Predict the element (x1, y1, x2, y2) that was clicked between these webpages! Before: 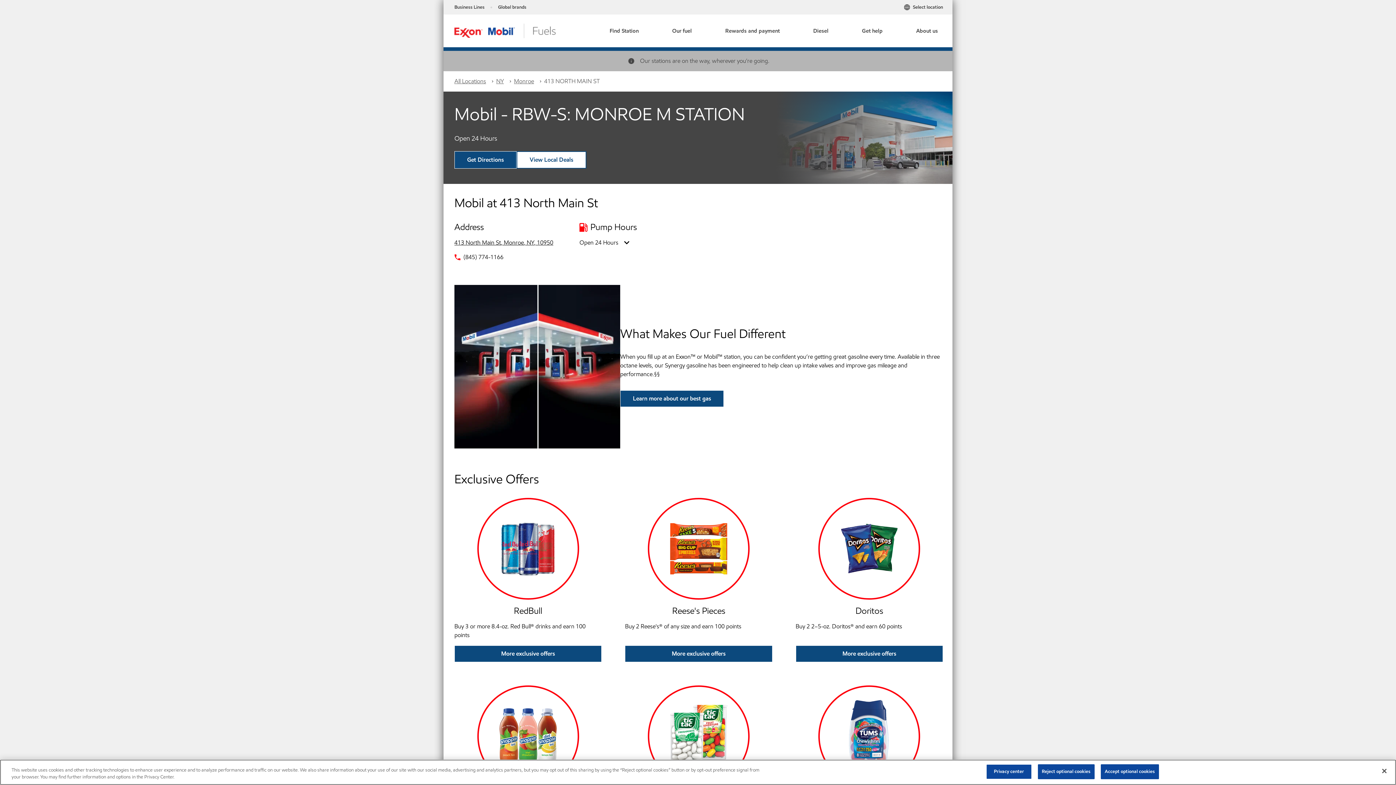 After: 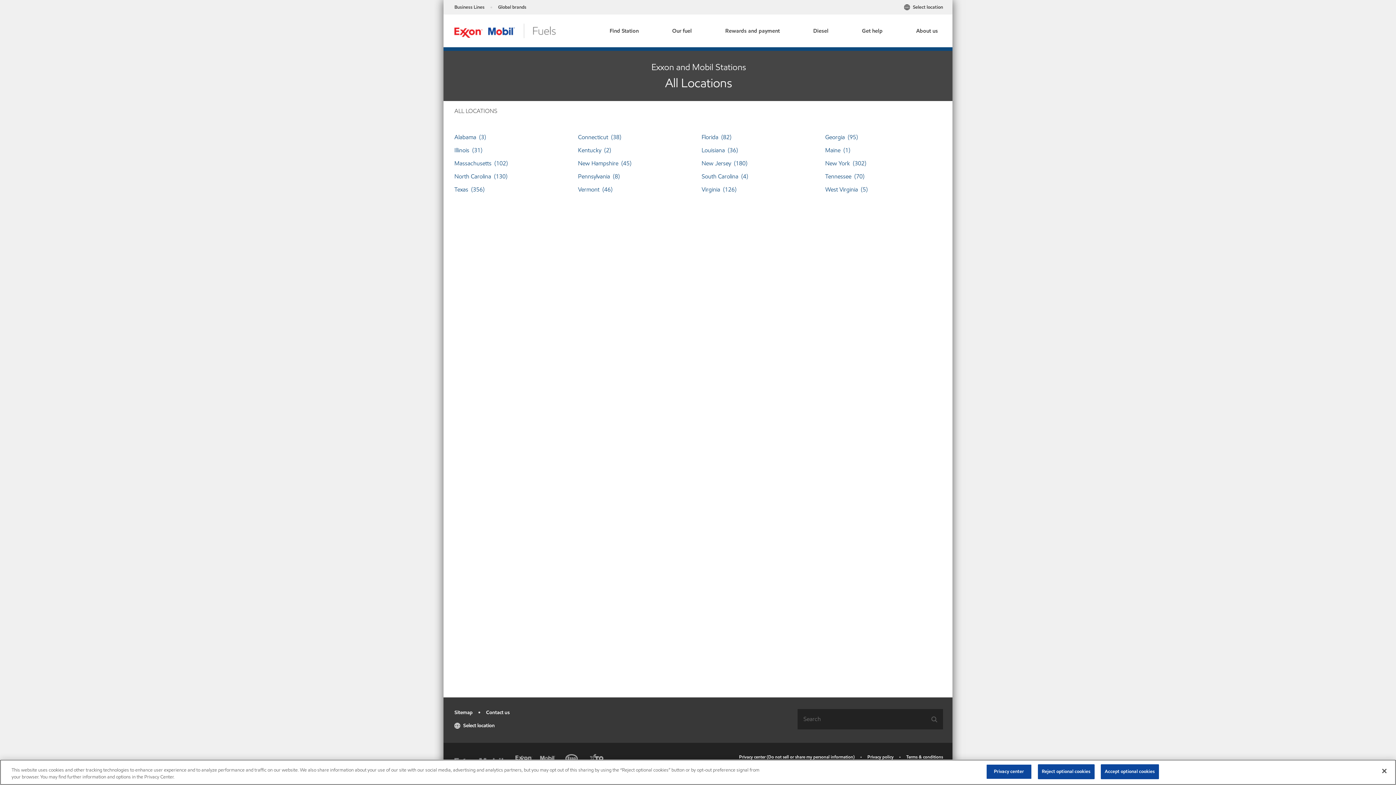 Action: label: All Locations bbox: (454, 77, 496, 85)